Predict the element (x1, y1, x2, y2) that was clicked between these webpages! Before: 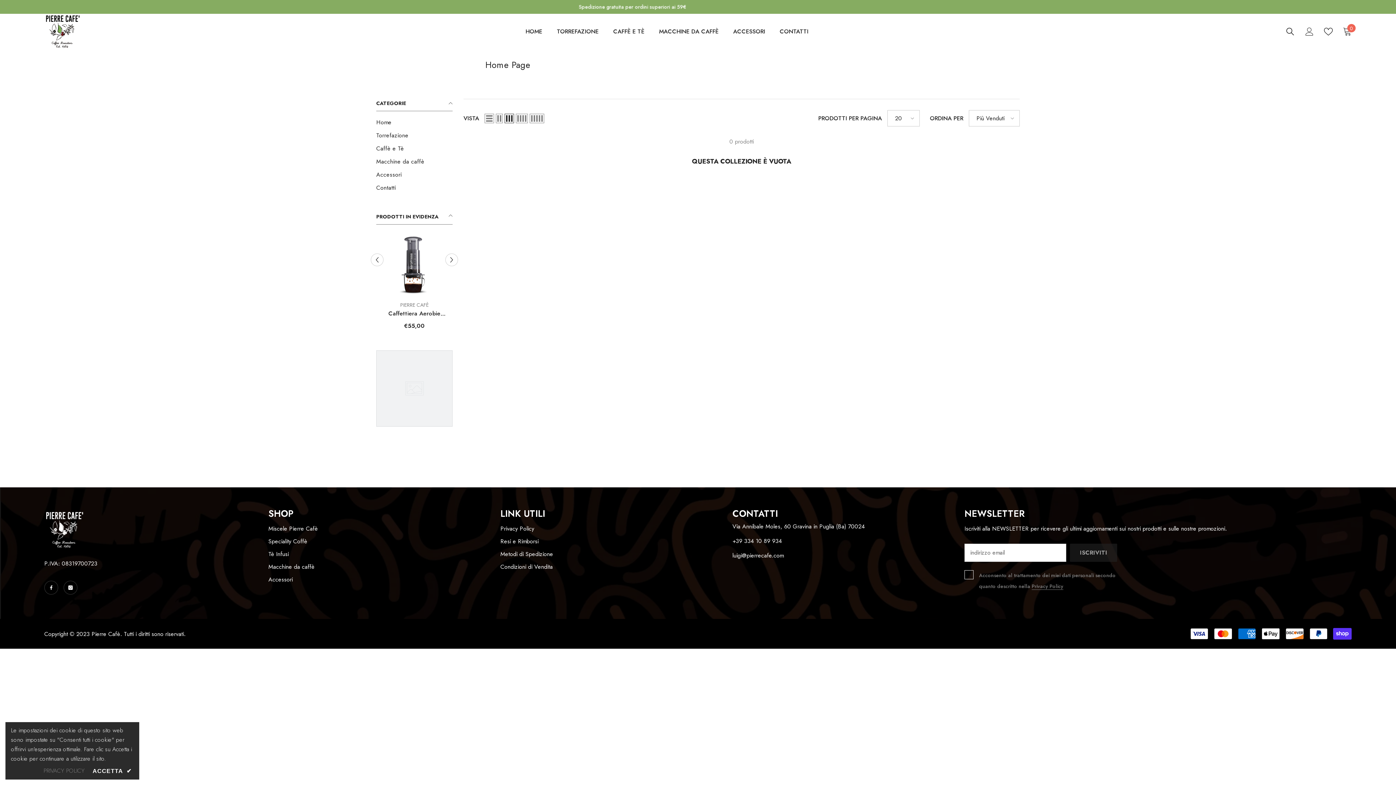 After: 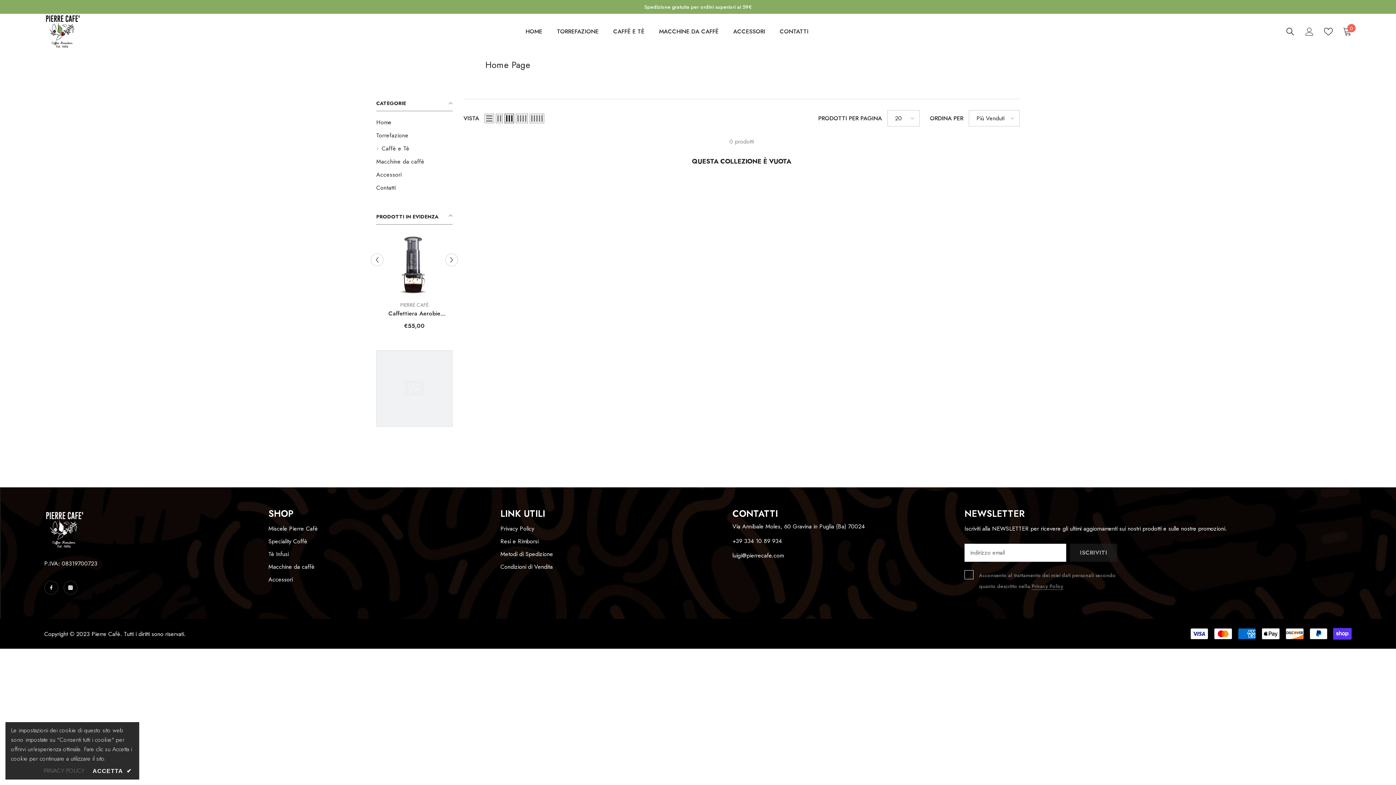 Action: bbox: (376, 142, 404, 155) label: link